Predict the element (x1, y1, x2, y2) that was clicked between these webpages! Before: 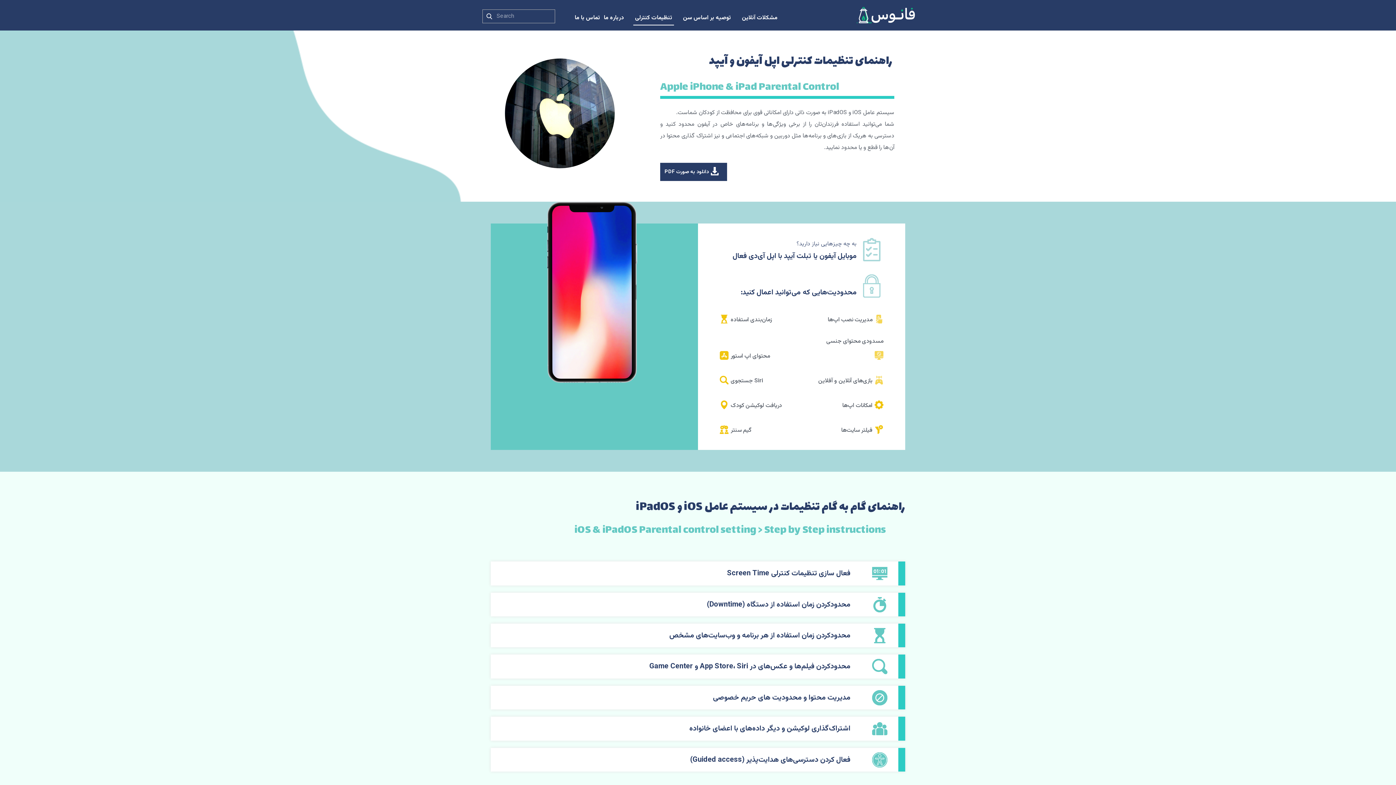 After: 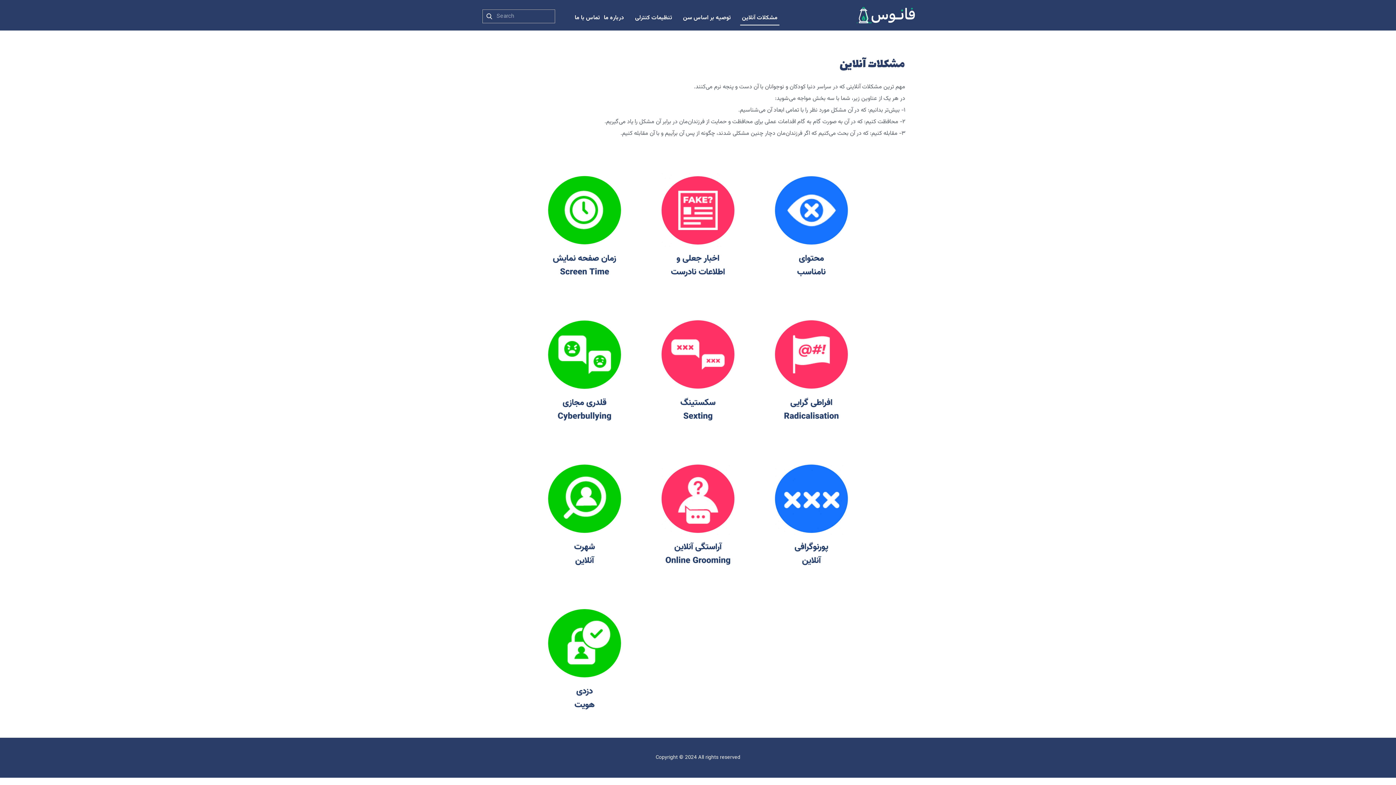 Action: bbox: (740, 11, 779, 25) label: مشکلات آنلاین